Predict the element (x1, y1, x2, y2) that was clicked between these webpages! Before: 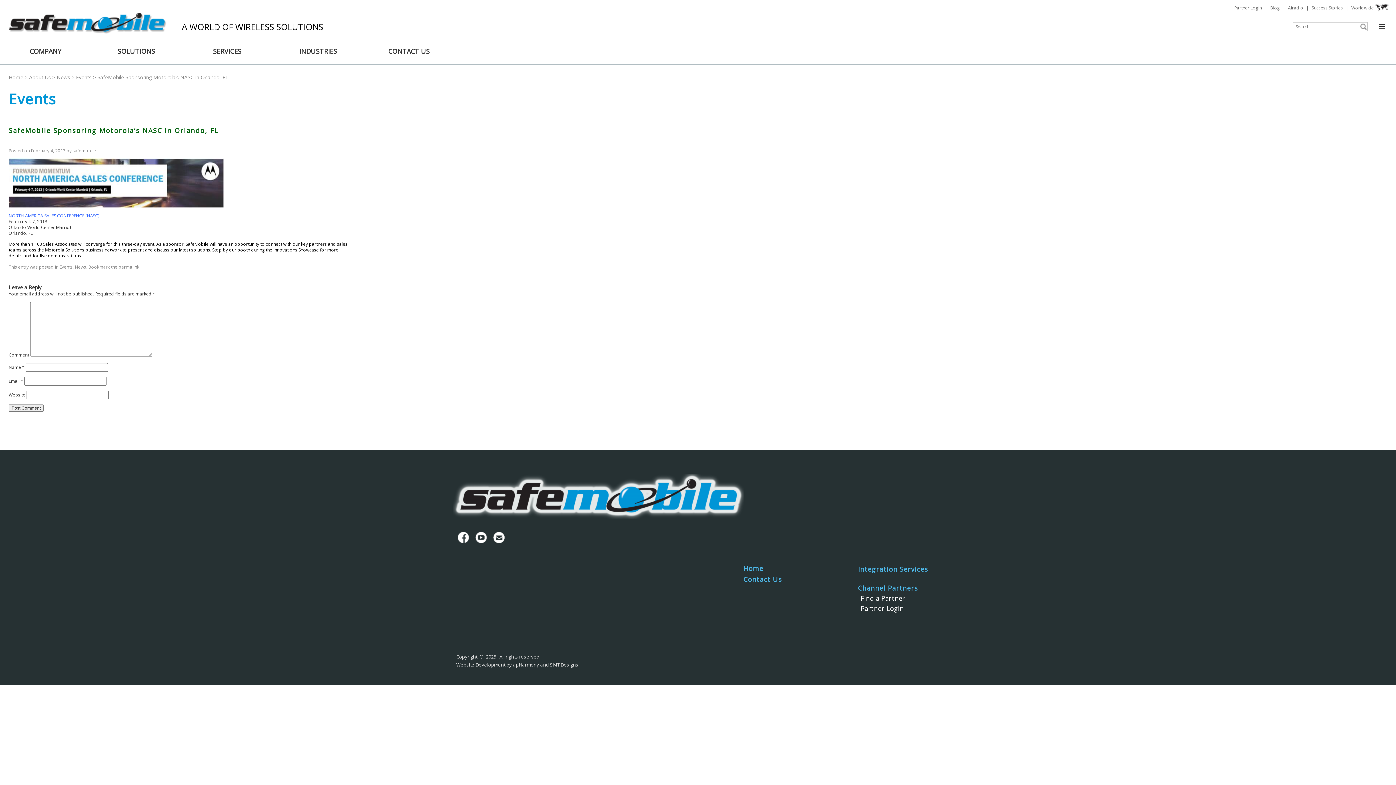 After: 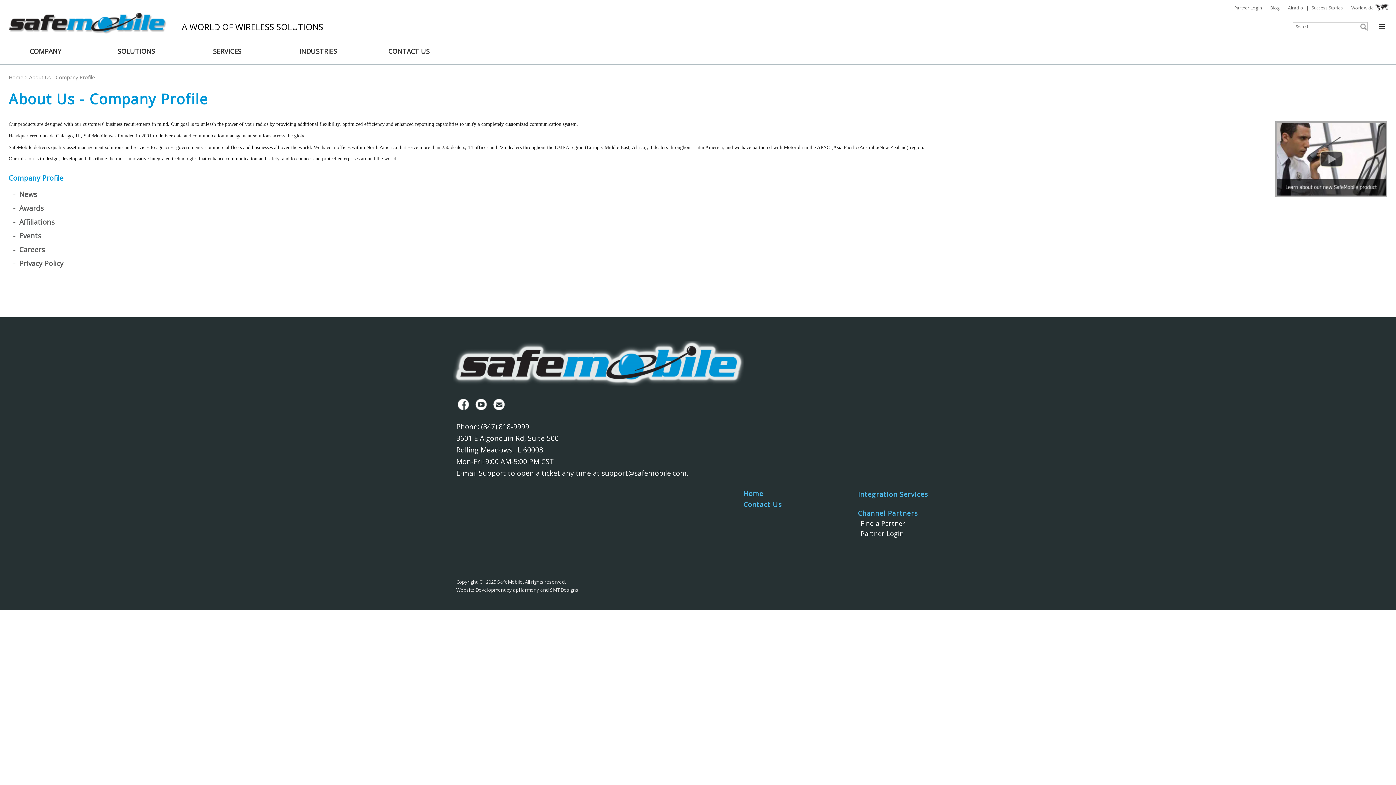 Action: bbox: (29, 73, 50, 80) label: About Us